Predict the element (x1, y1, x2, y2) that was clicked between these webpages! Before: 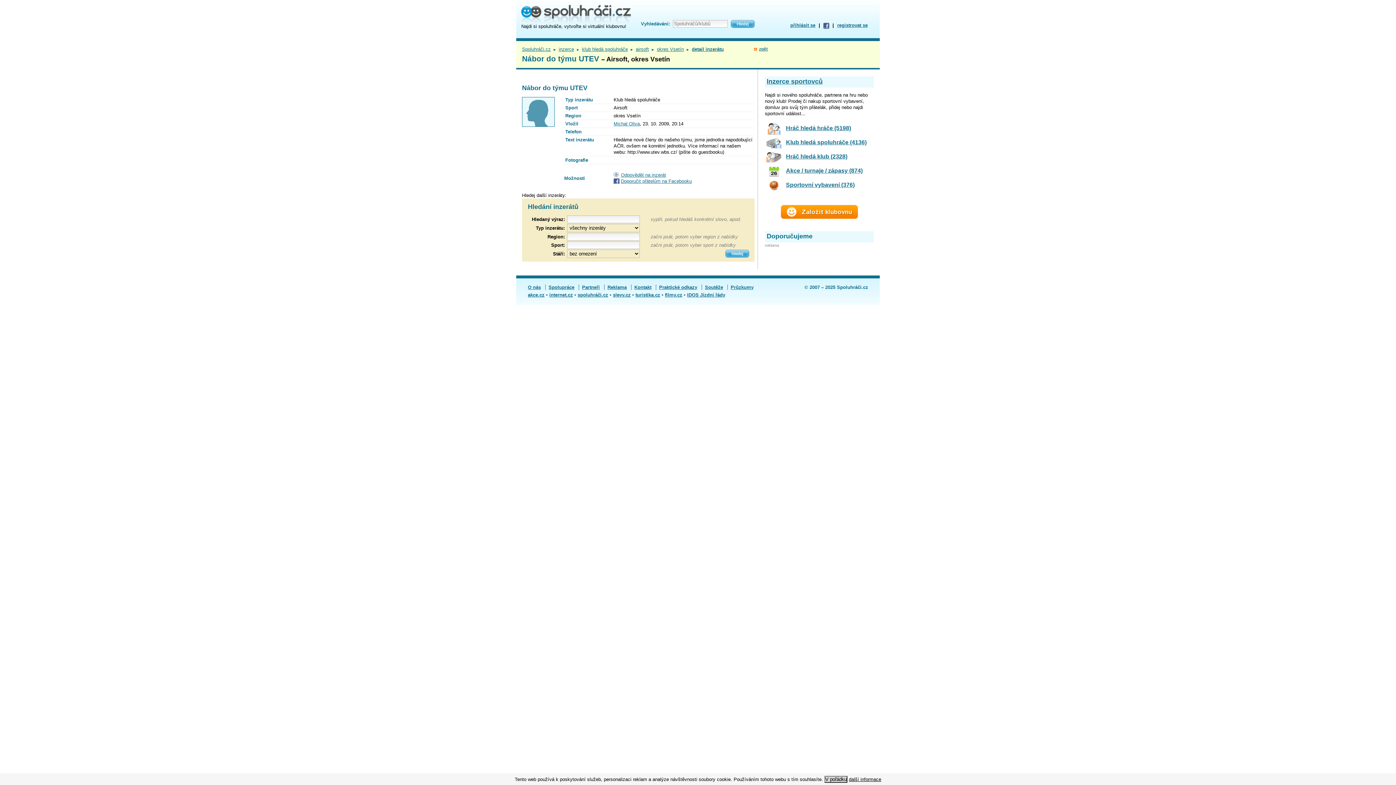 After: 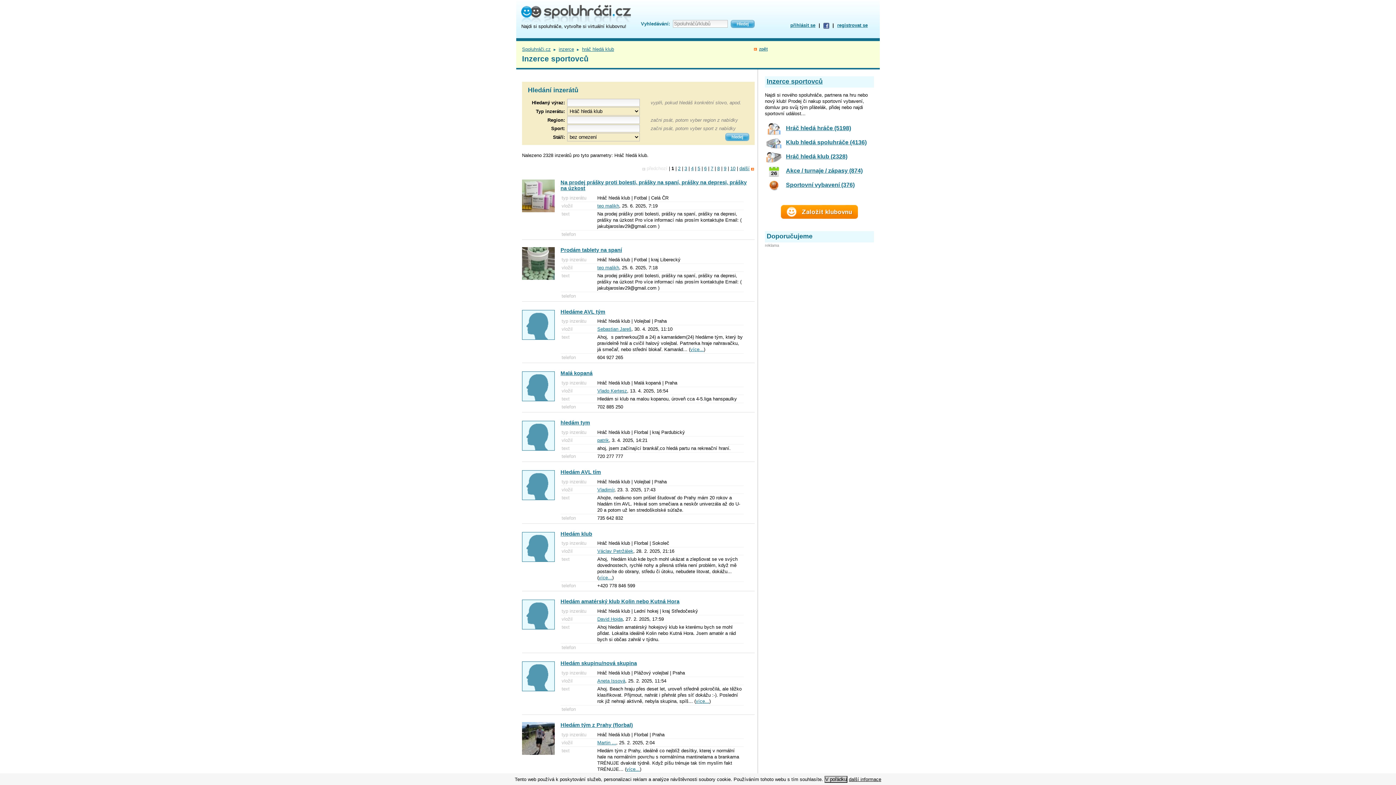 Action: bbox: (765, 158, 785, 164)